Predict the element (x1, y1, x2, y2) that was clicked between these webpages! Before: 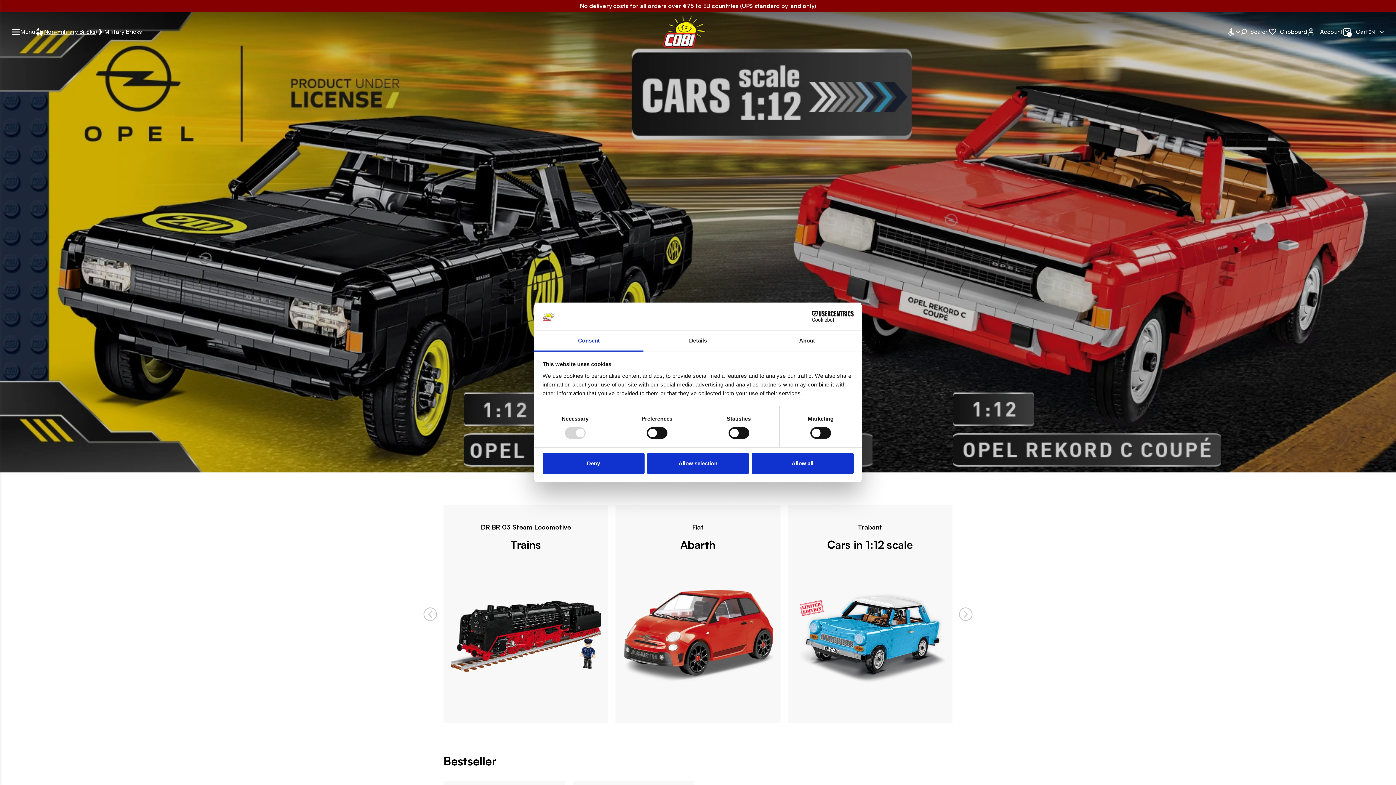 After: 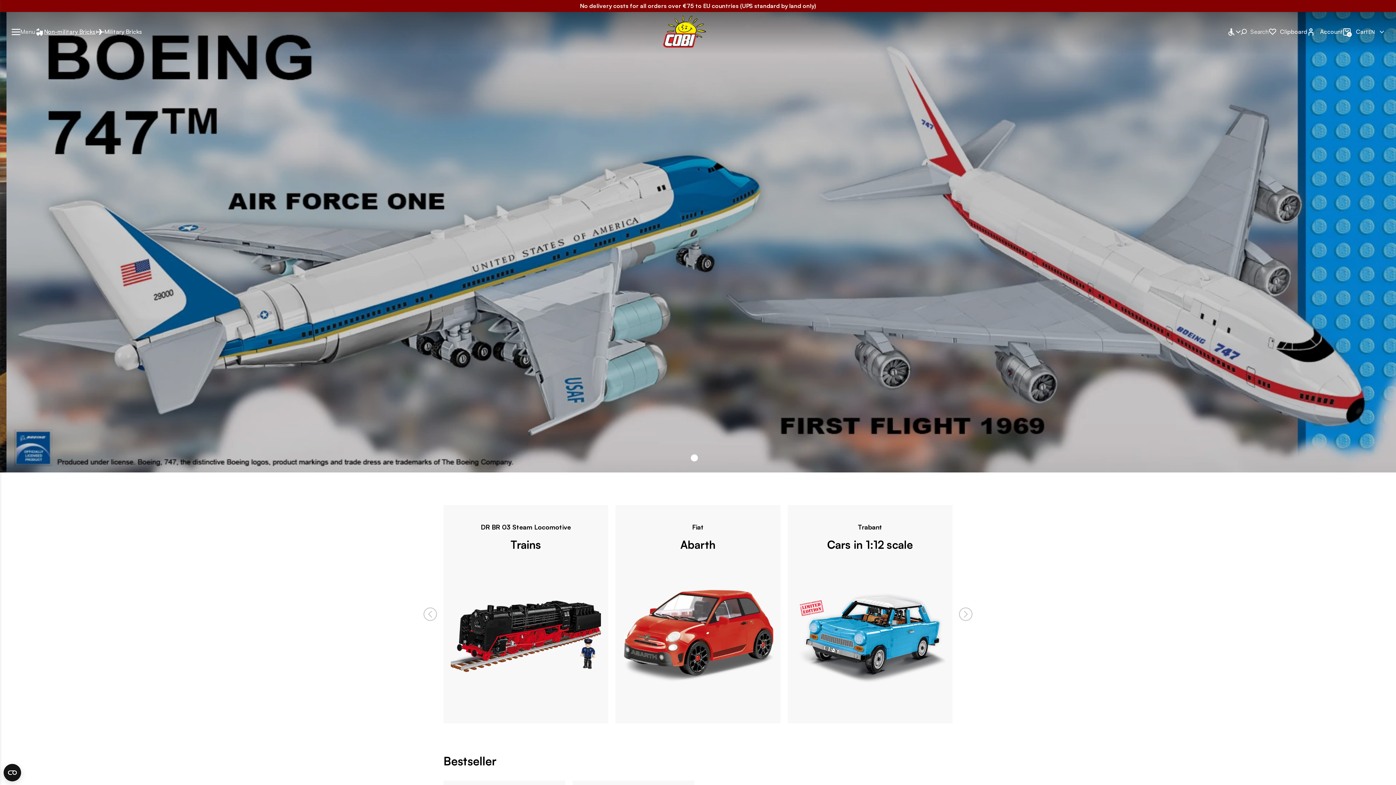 Action: bbox: (751, 453, 853, 474) label: Allow all